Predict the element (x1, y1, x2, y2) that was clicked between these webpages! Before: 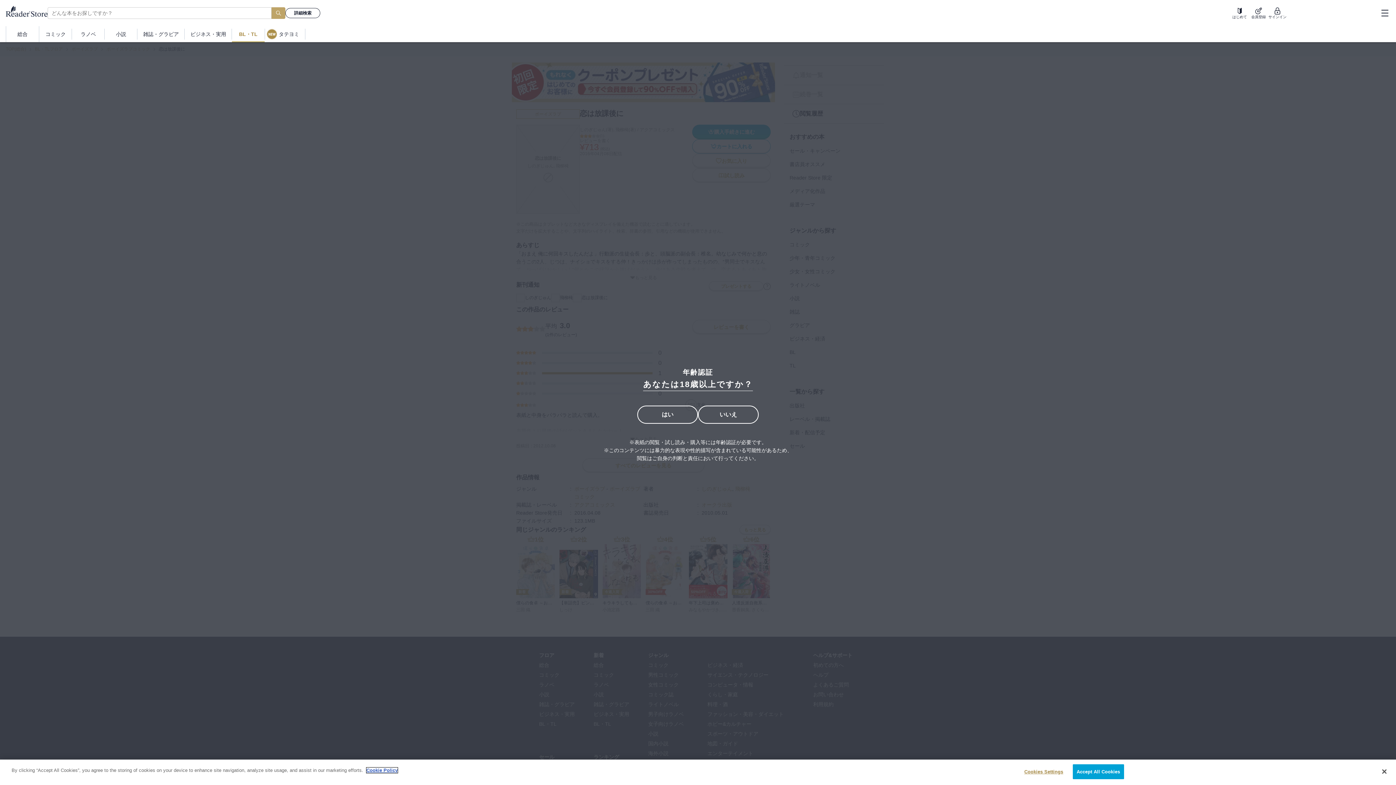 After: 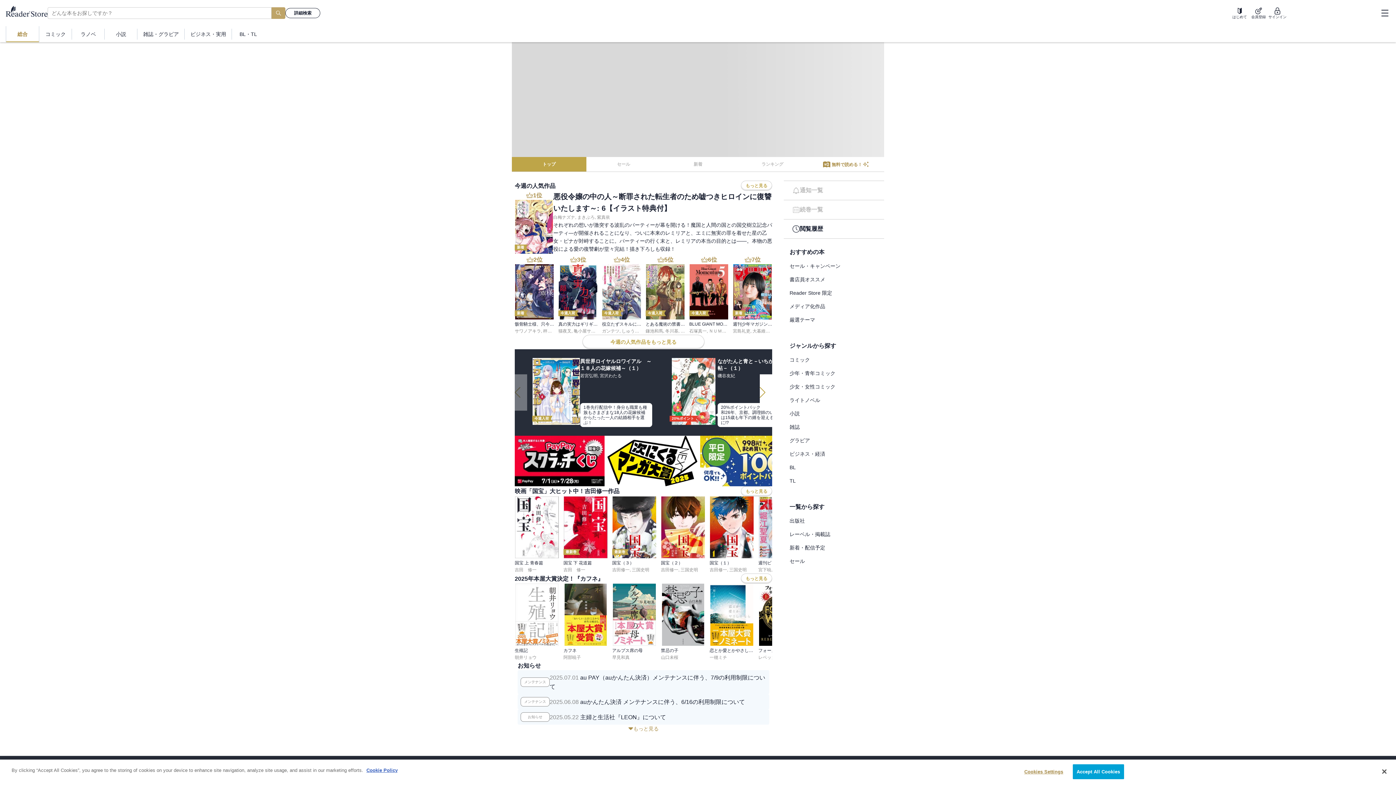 Action: label: いいえ bbox: (698, 405, 758, 423)